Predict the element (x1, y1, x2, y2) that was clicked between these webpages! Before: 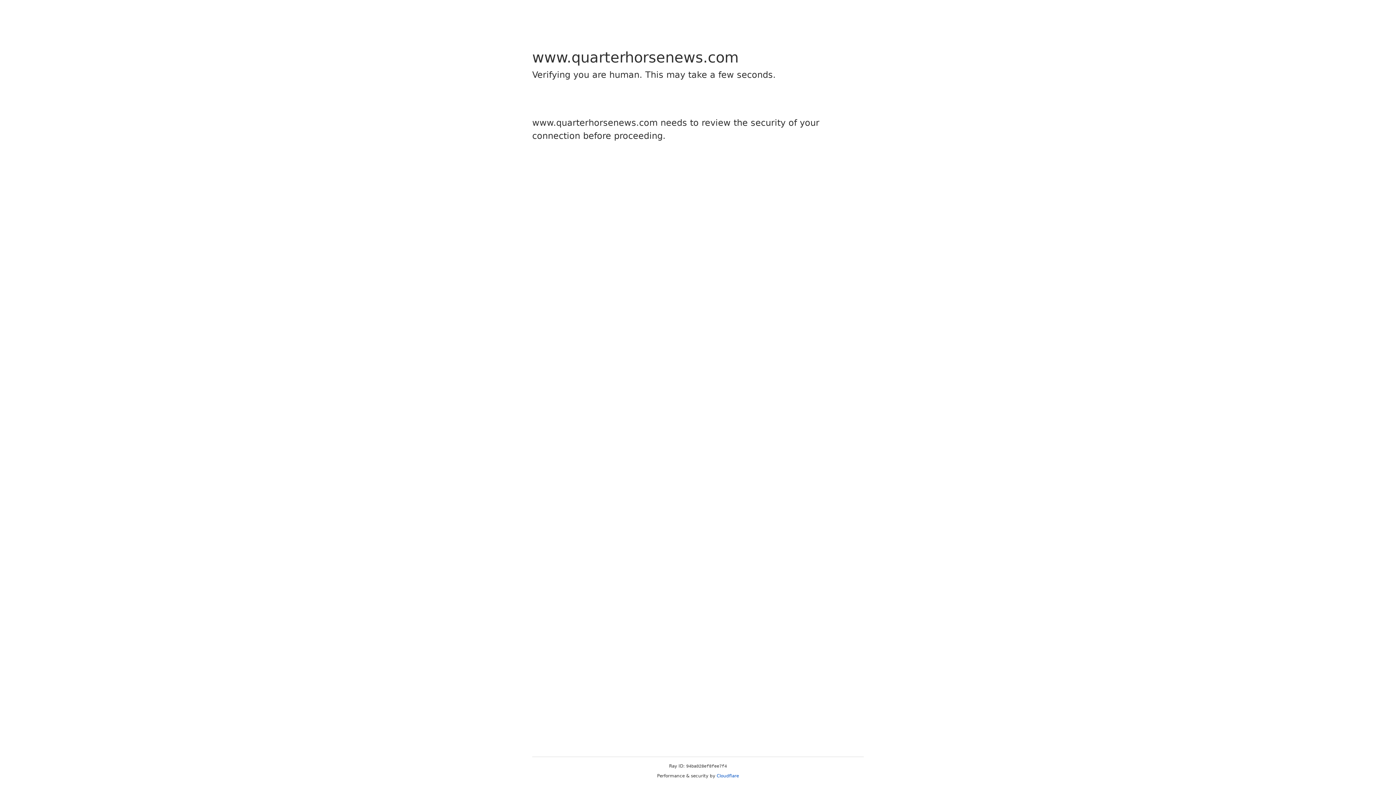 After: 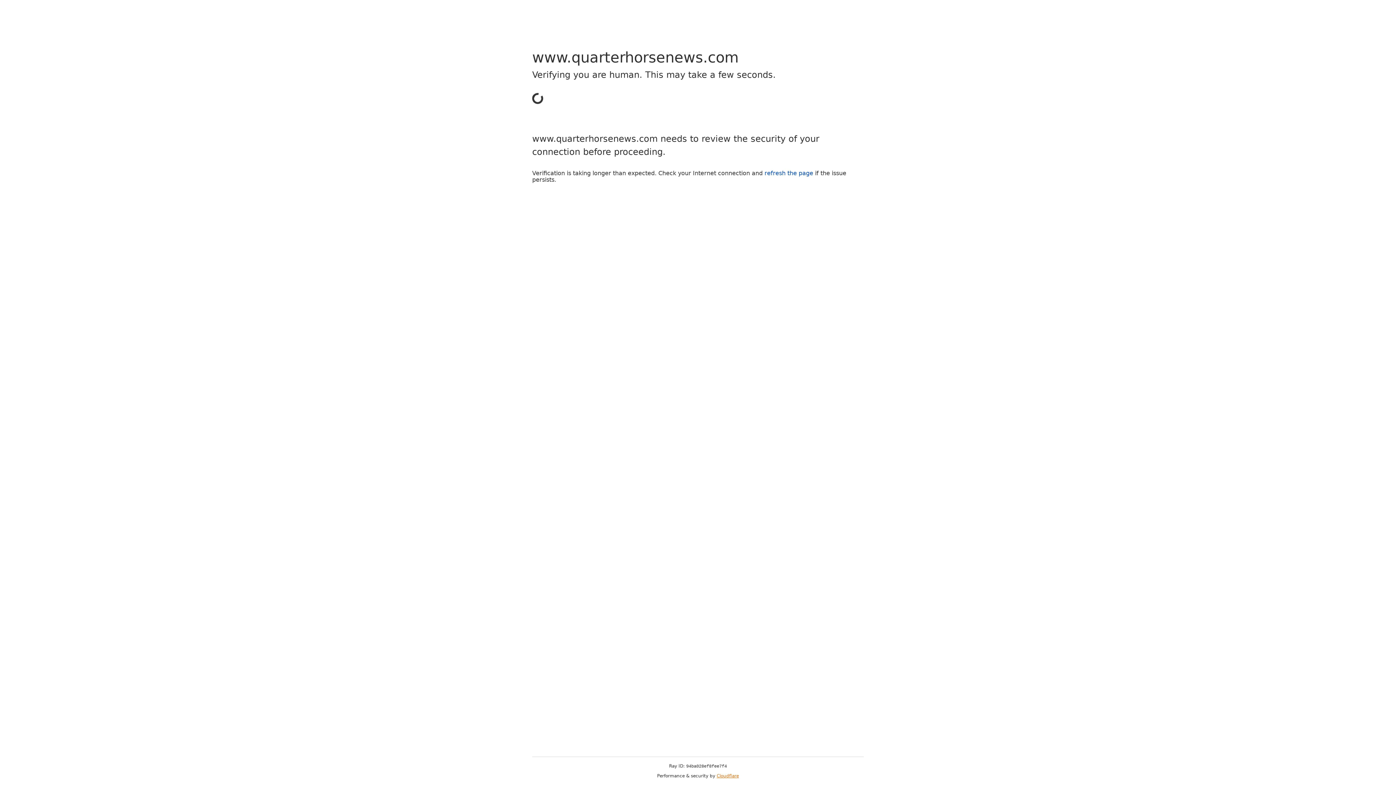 Action: bbox: (716, 773, 739, 778) label: Cloudflare